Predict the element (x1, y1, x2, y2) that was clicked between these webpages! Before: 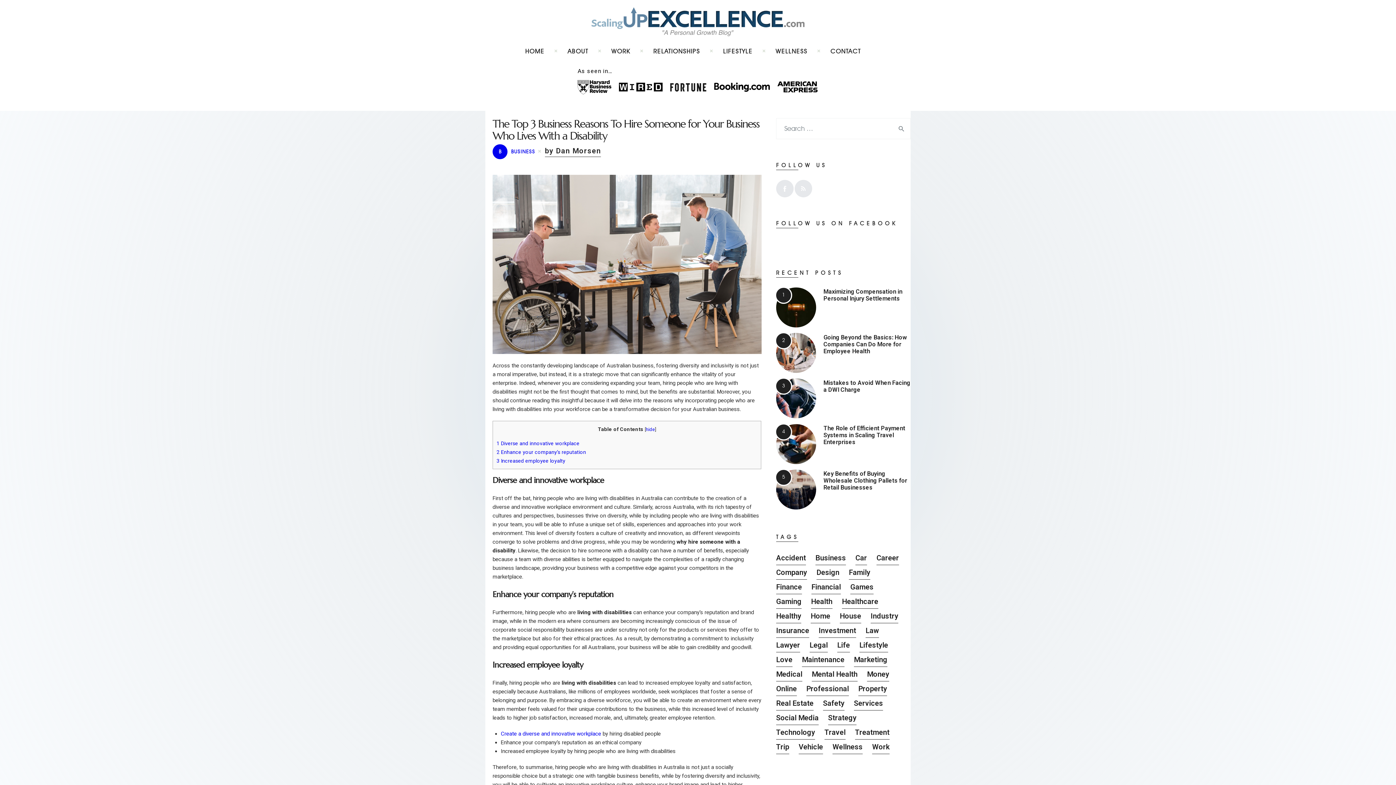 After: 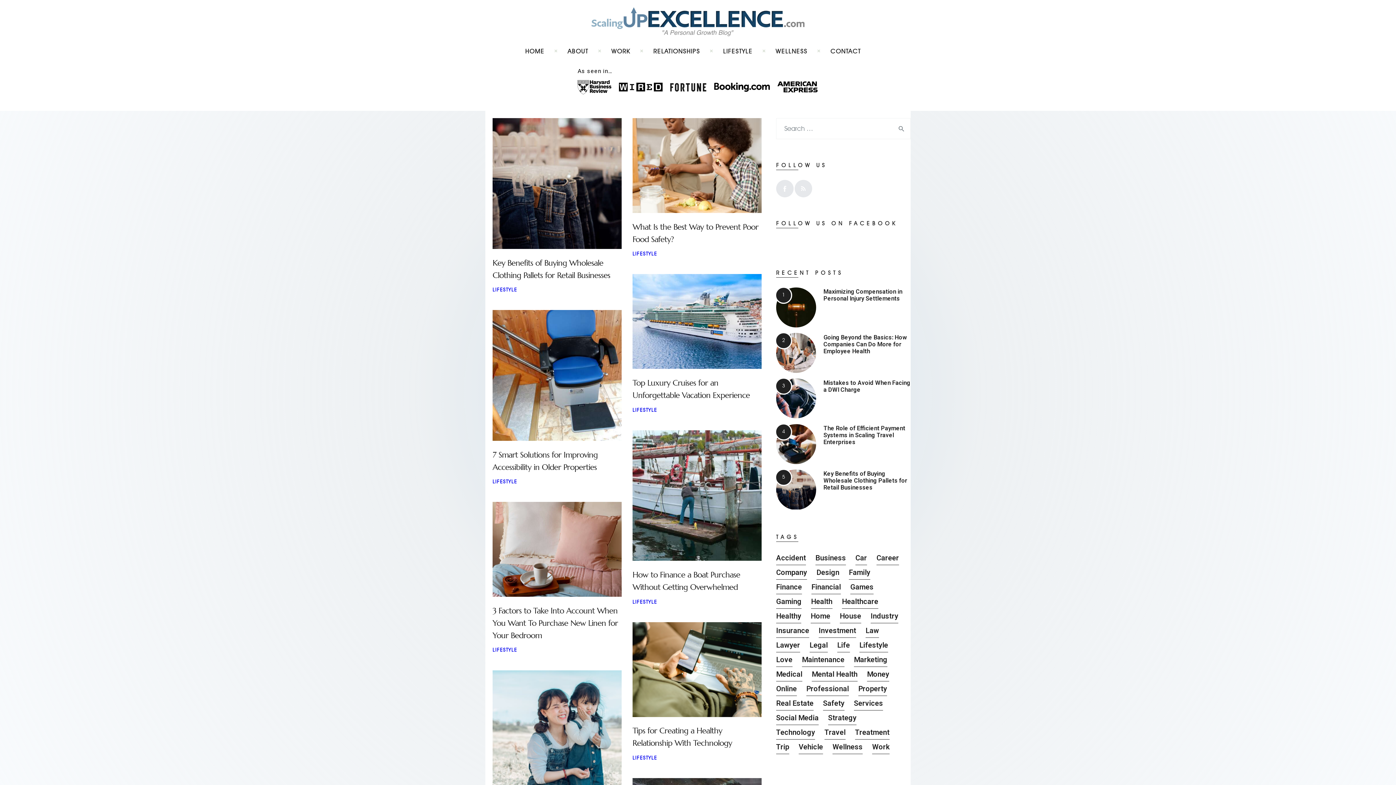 Action: bbox: (713, 40, 762, 62) label: LIFESTYLE